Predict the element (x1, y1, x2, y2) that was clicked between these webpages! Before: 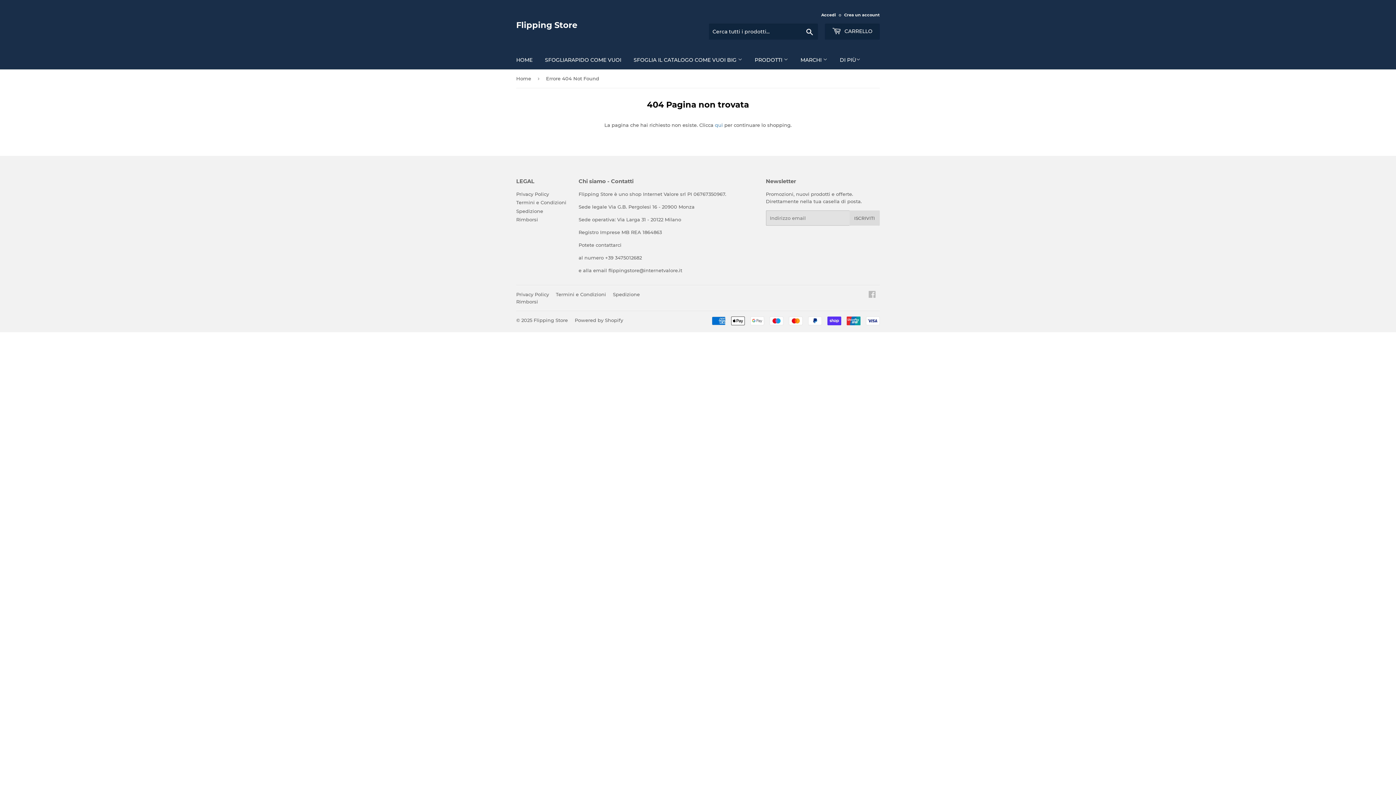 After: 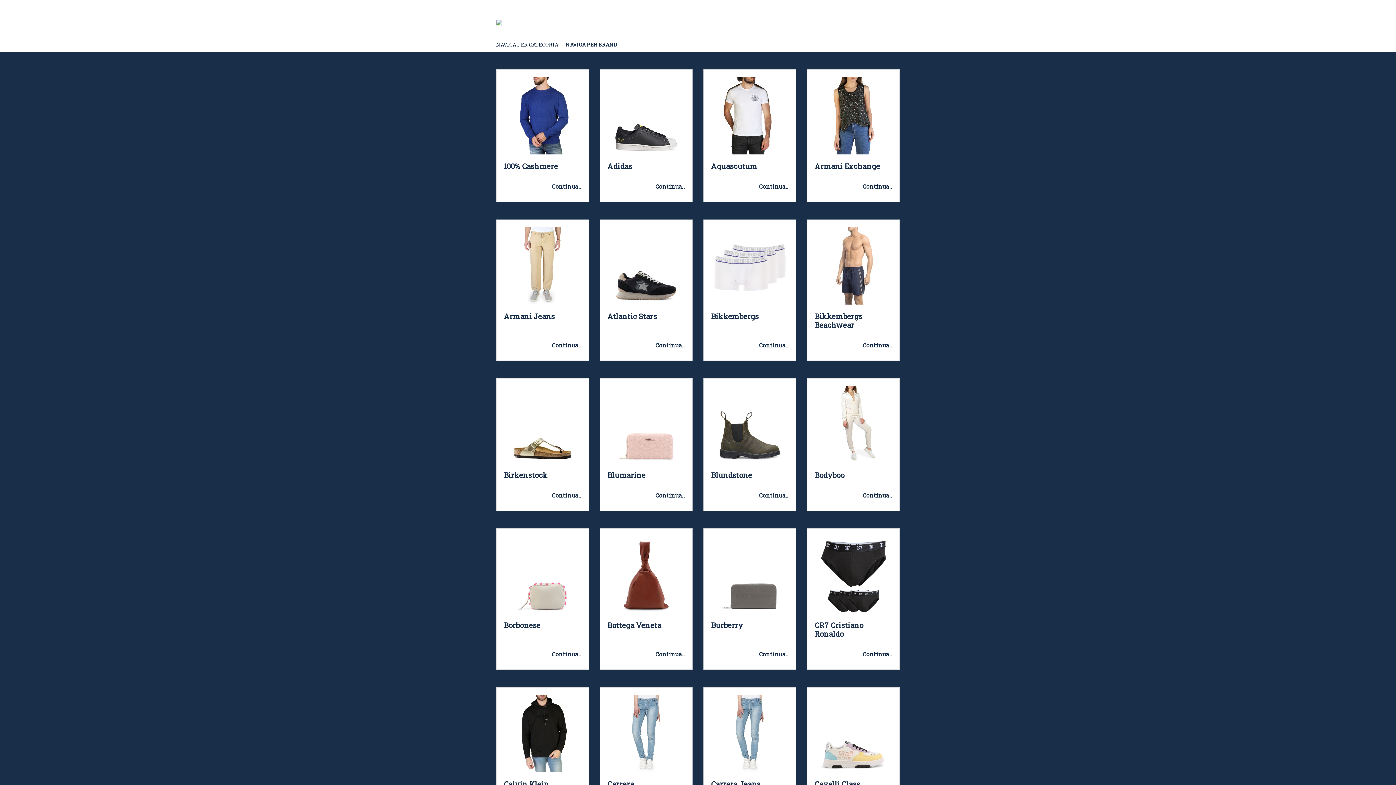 Action: bbox: (795, 50, 833, 69) label: MARCHI 